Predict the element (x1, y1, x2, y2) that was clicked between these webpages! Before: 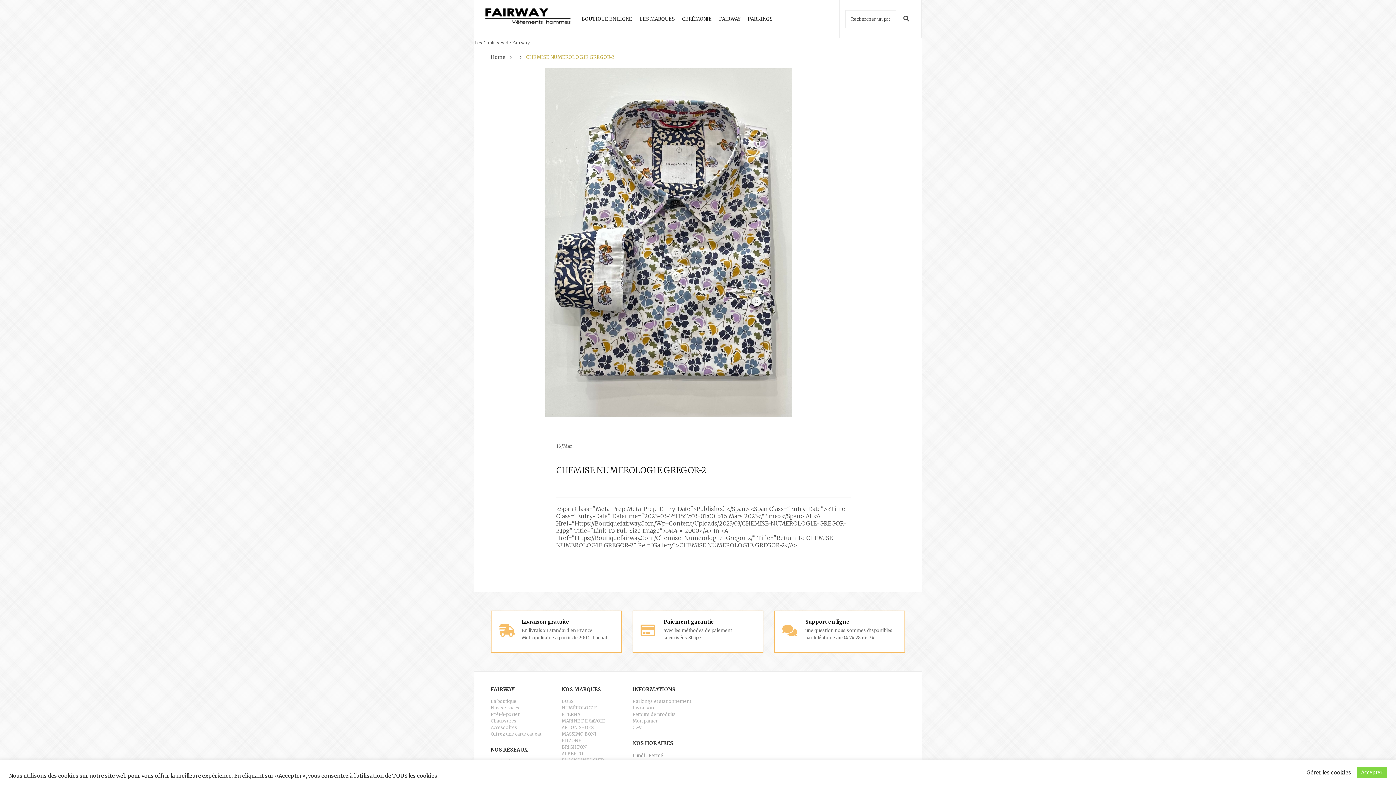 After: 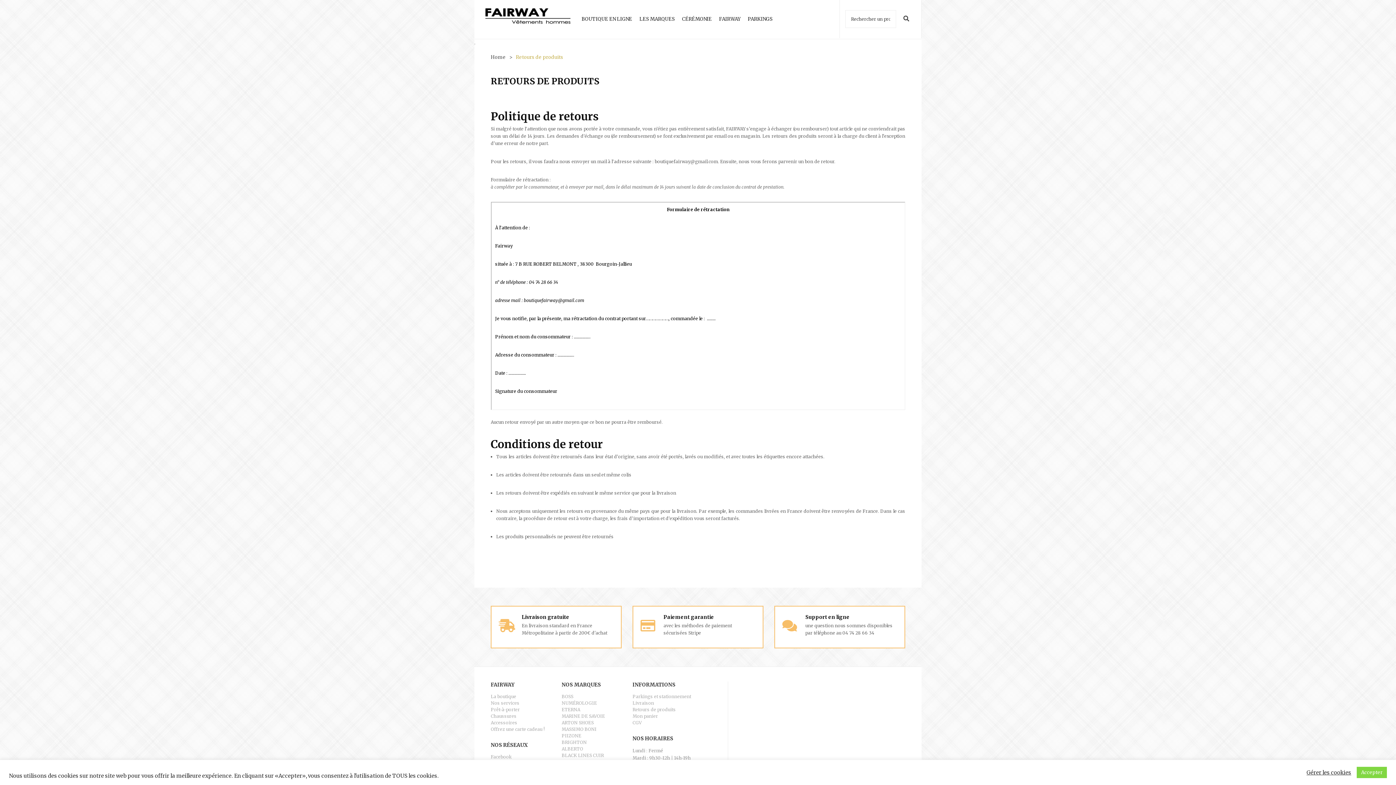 Action: bbox: (632, 711, 716, 718) label: Retours de produits